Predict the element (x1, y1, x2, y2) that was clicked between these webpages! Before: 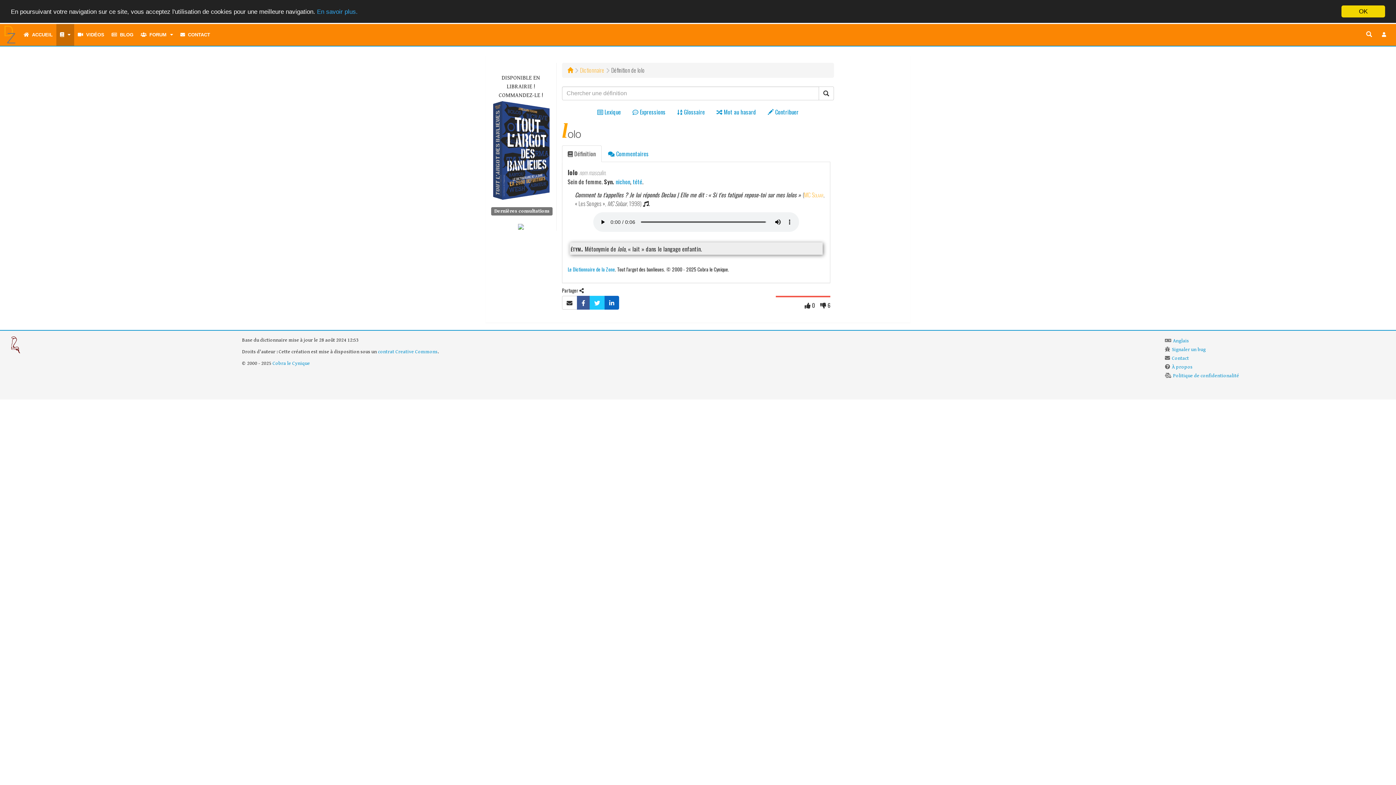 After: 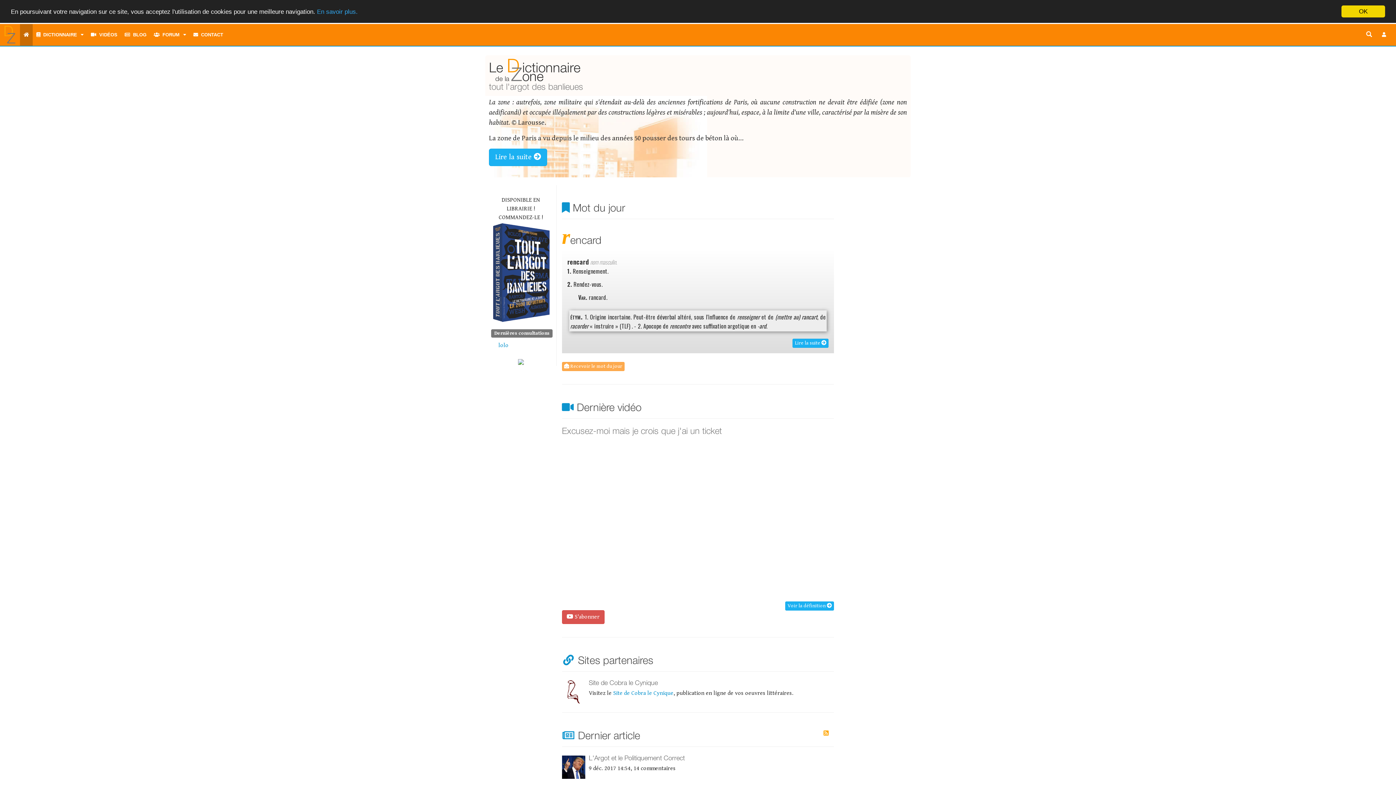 Action: bbox: (0, 31, 18, 37)